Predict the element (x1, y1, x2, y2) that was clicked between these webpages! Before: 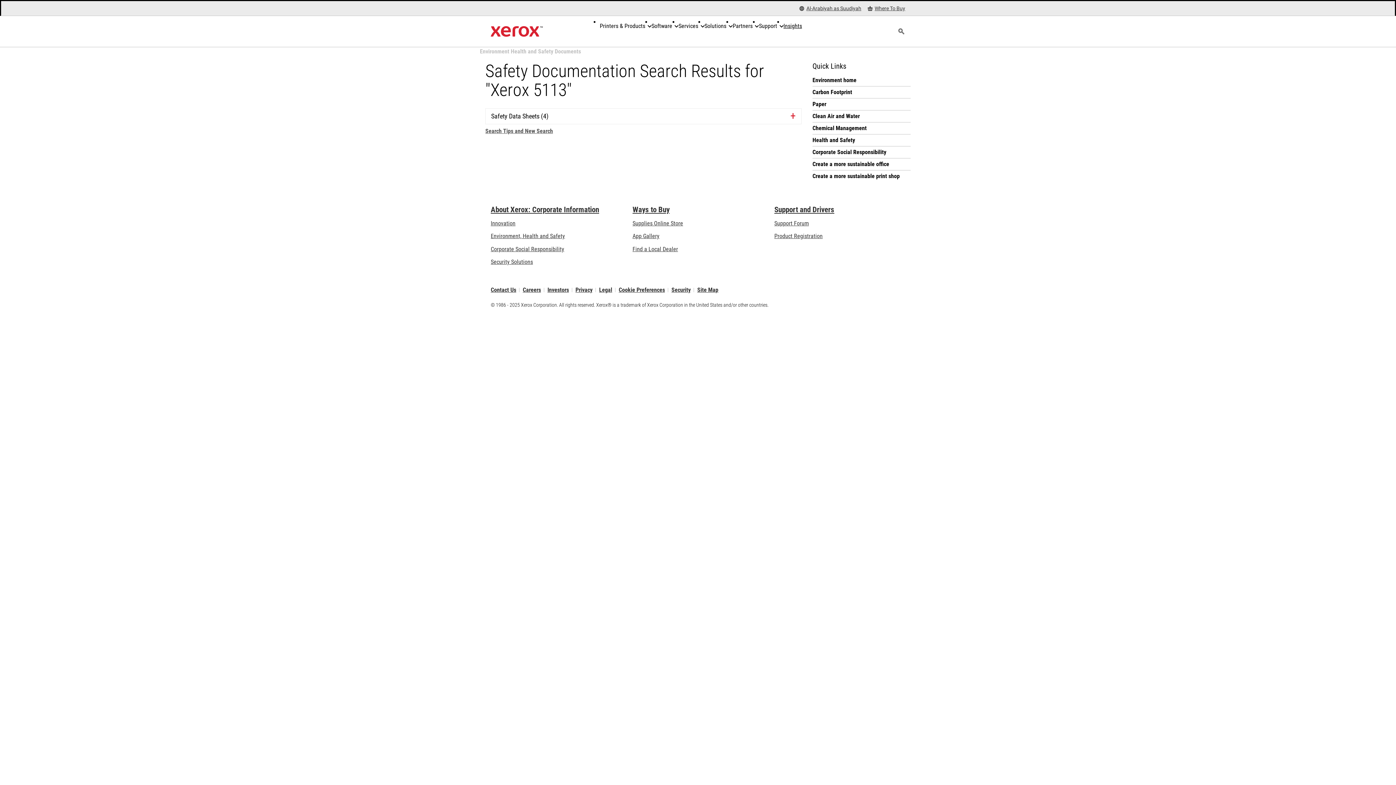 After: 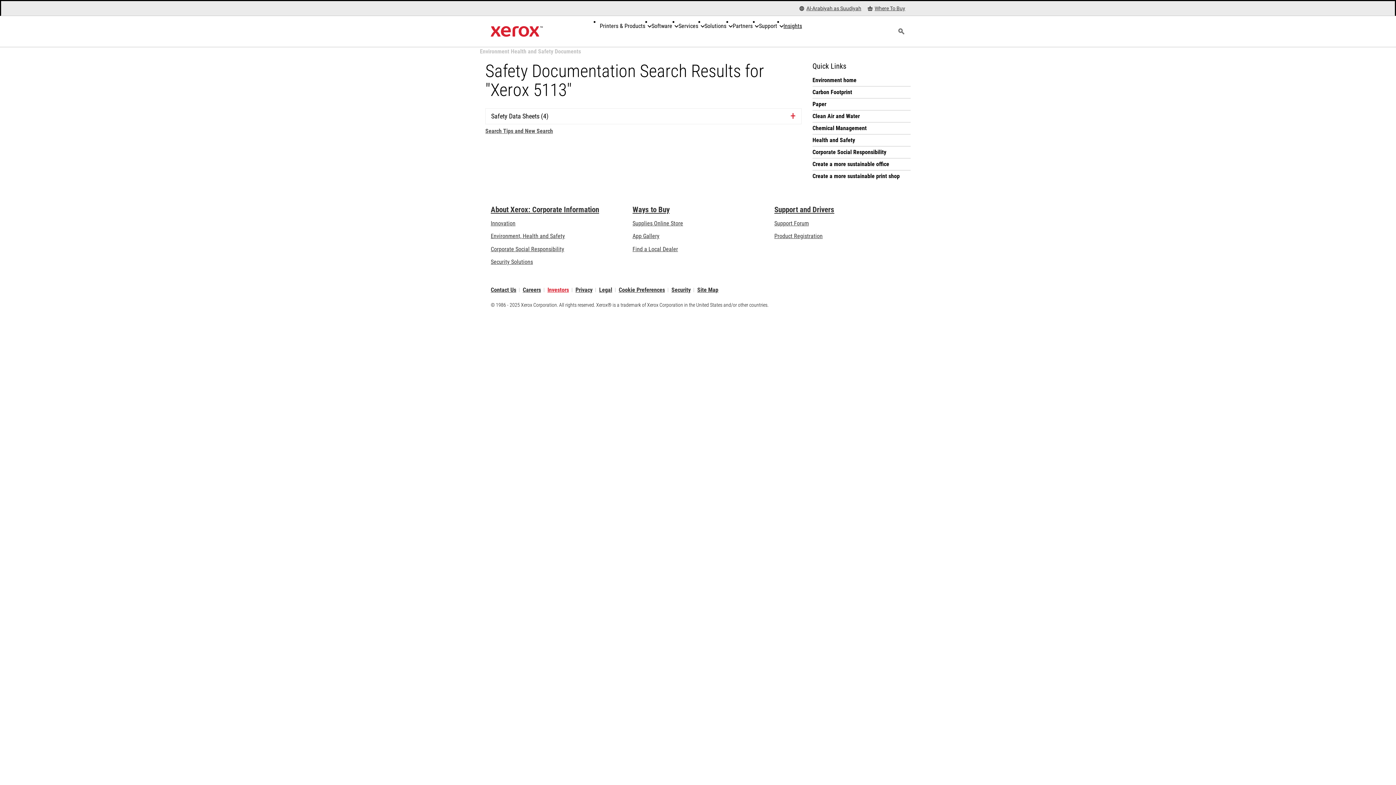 Action: bbox: (547, 288, 569, 292) label: Investors